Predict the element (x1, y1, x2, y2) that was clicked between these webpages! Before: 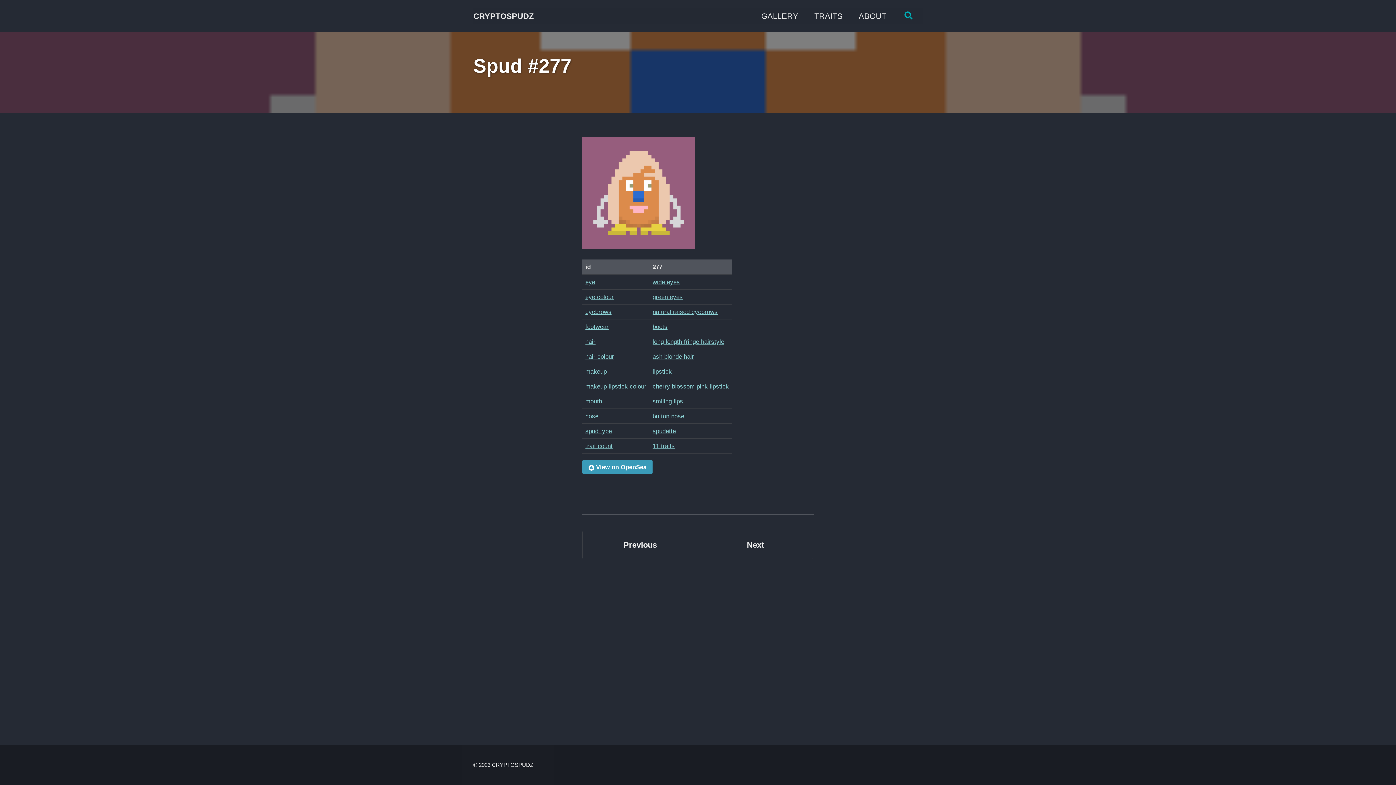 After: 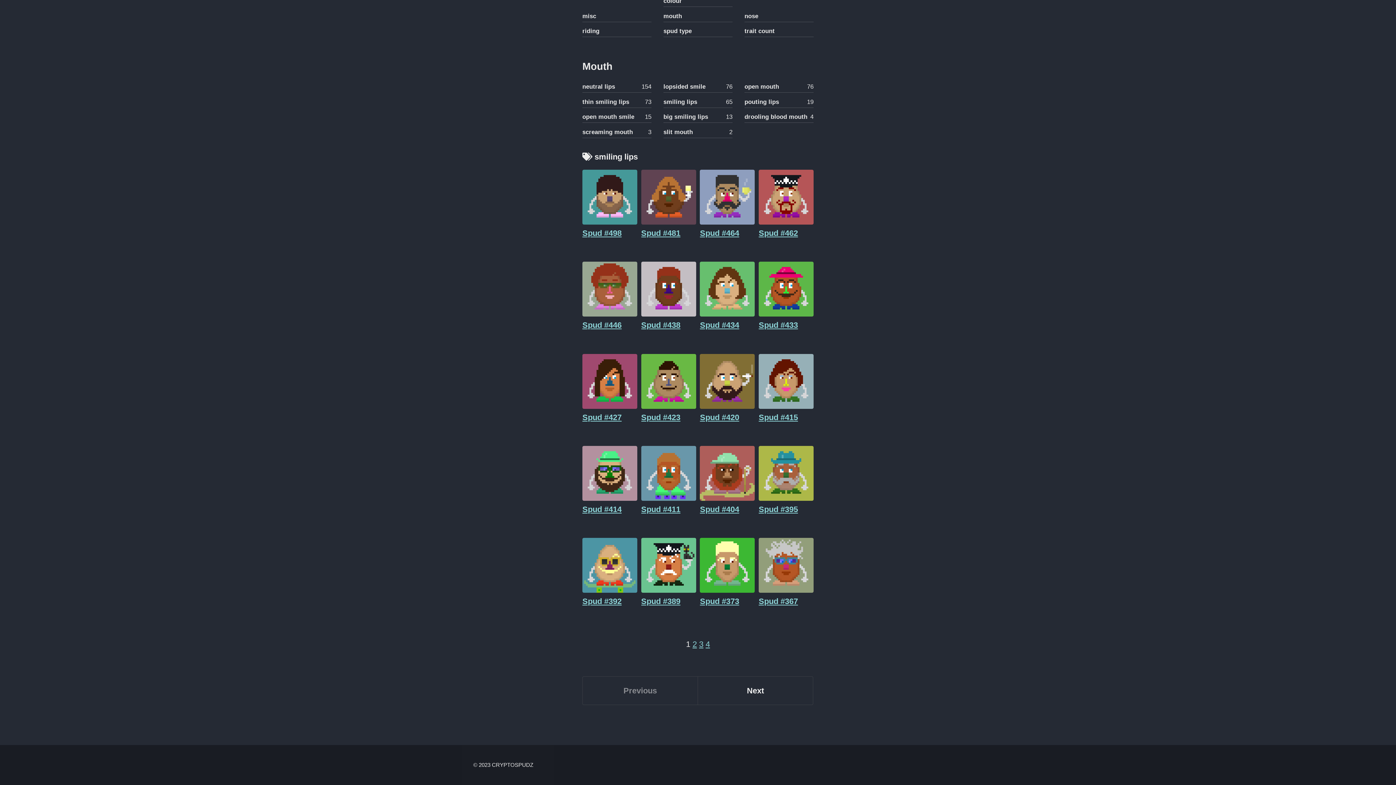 Action: label: smiling lips bbox: (652, 398, 683, 404)